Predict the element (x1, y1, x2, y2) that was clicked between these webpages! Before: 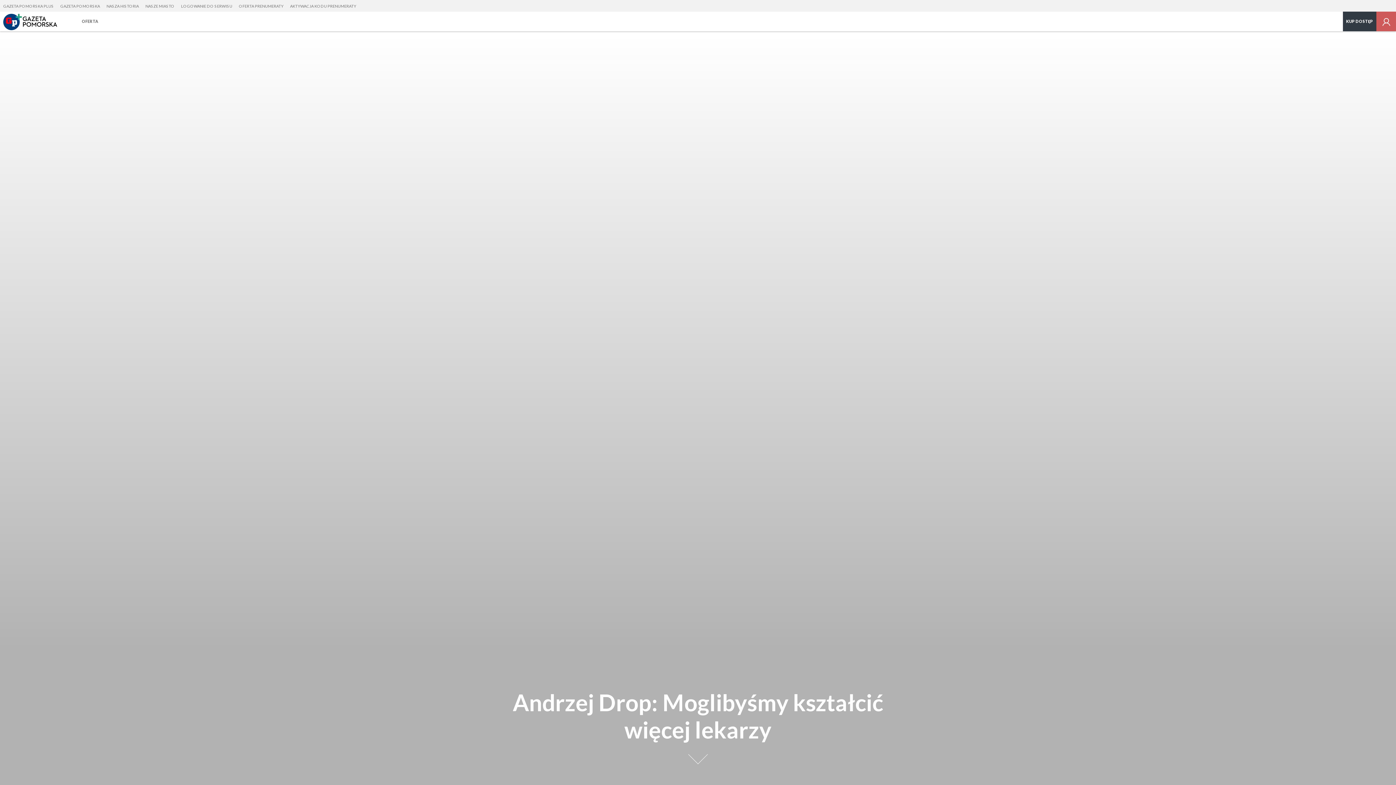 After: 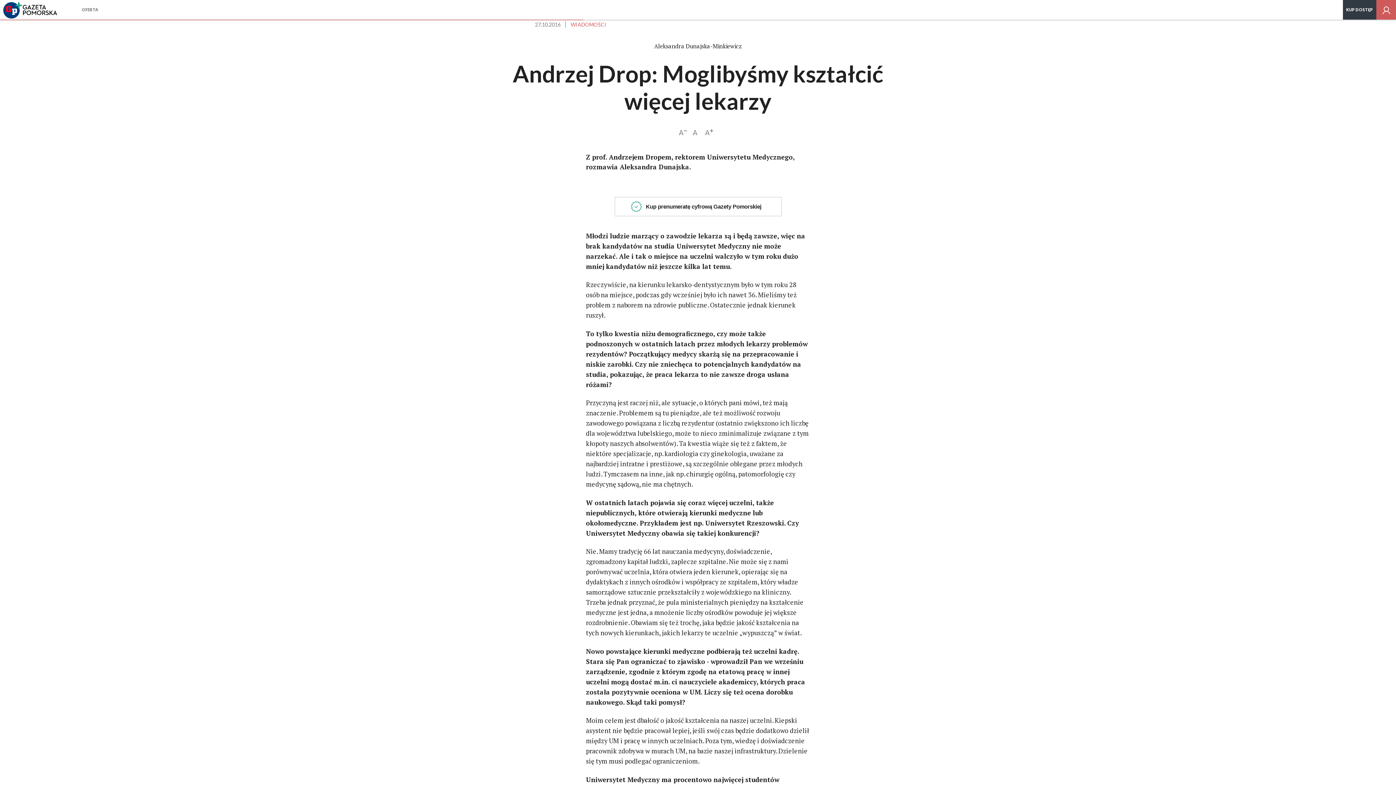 Action: bbox: (686, 750, 709, 773) label: Czytaj dalej